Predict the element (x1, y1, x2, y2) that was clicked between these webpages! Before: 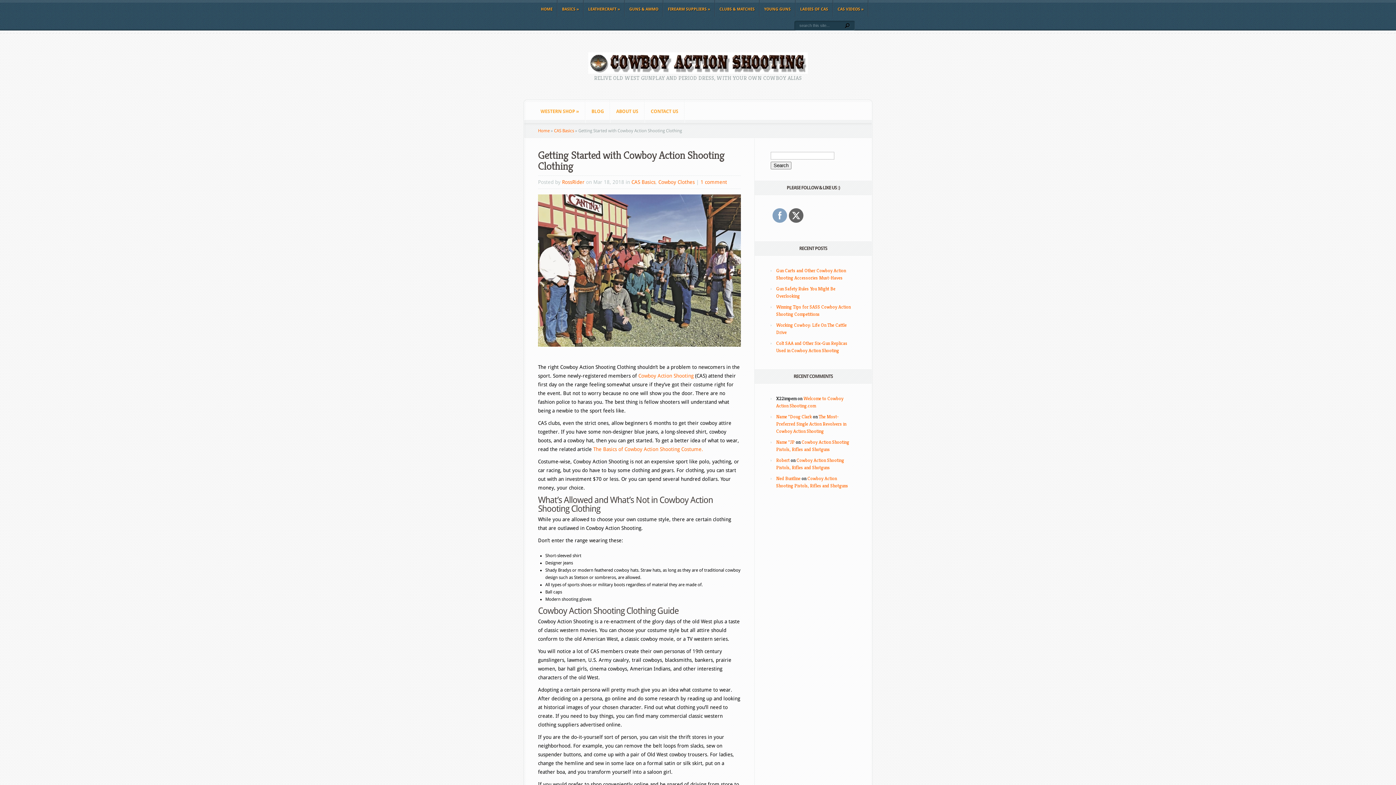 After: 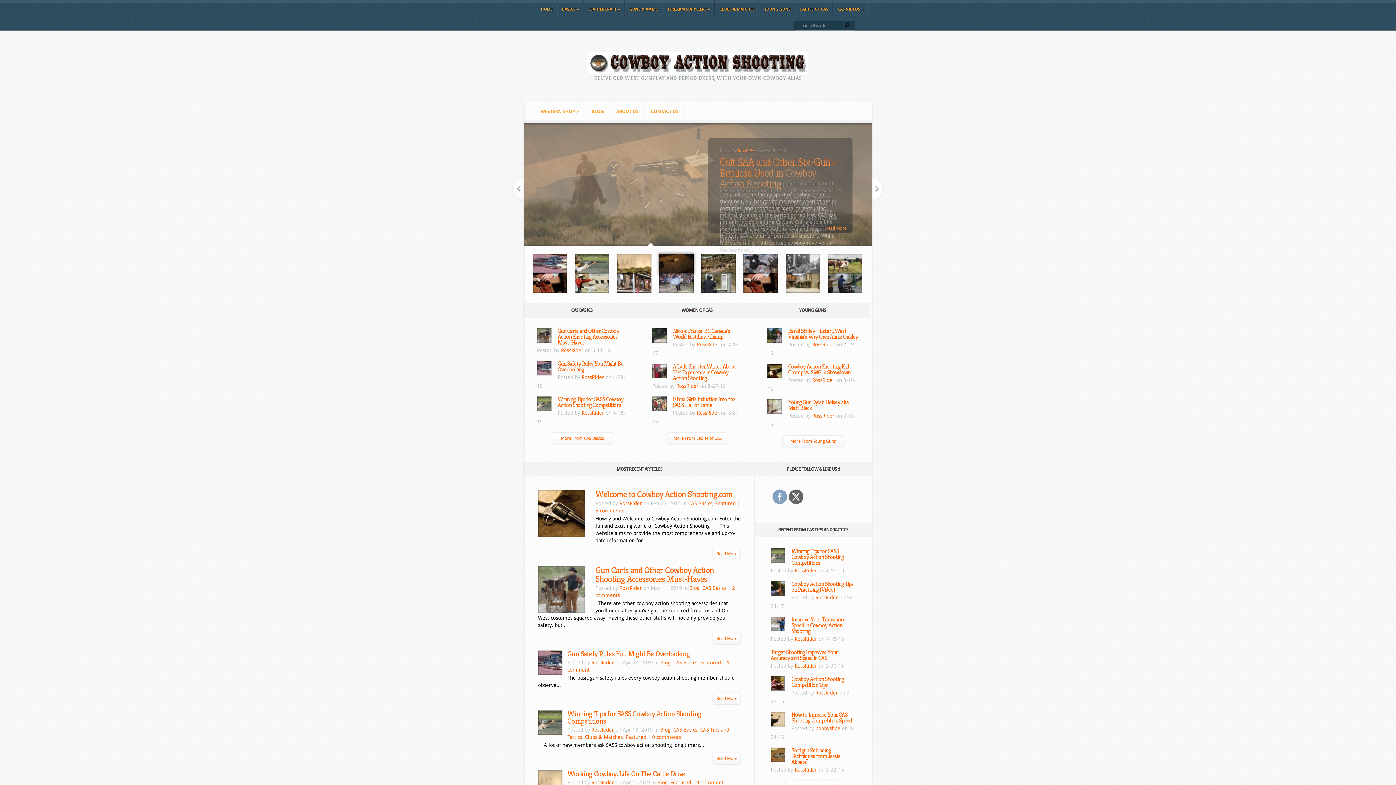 Action: bbox: (588, 69, 808, 74)